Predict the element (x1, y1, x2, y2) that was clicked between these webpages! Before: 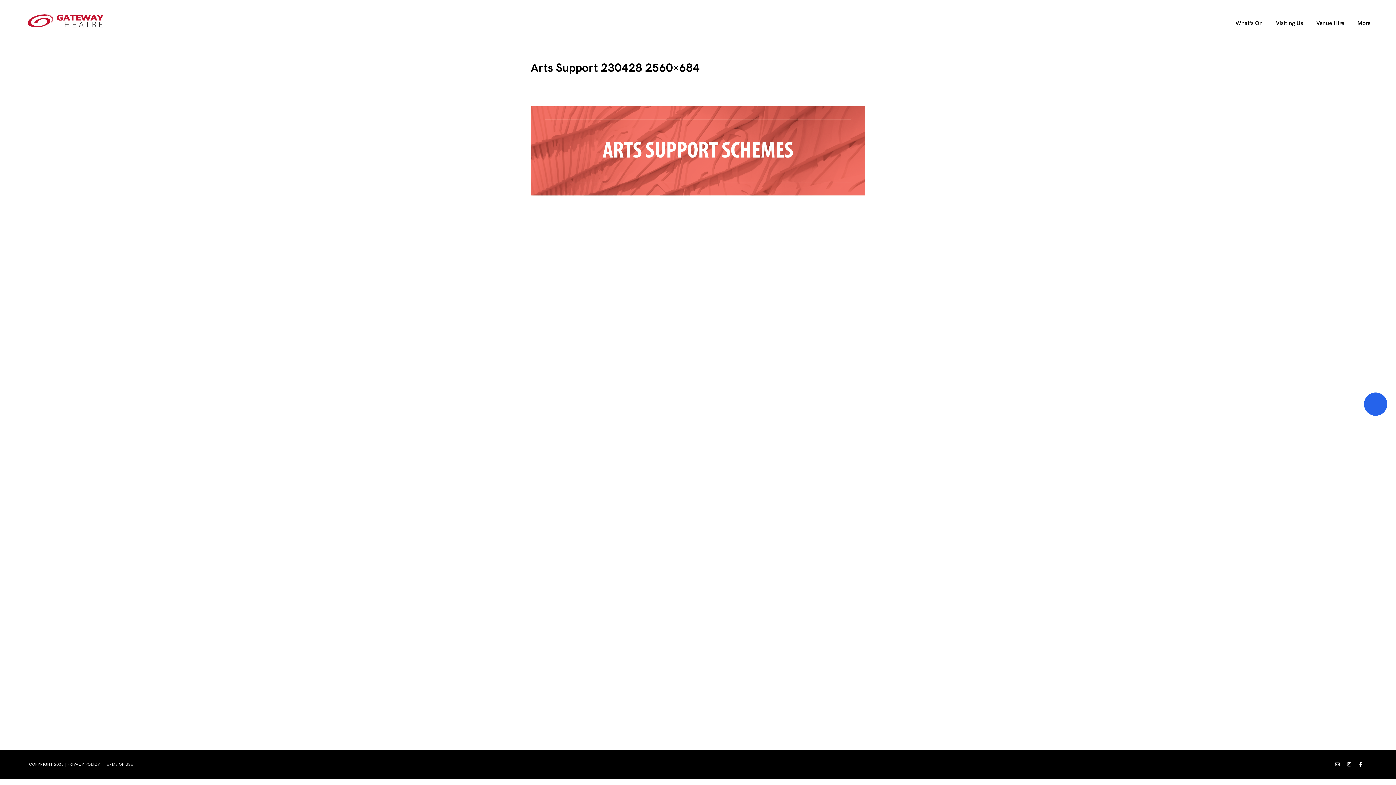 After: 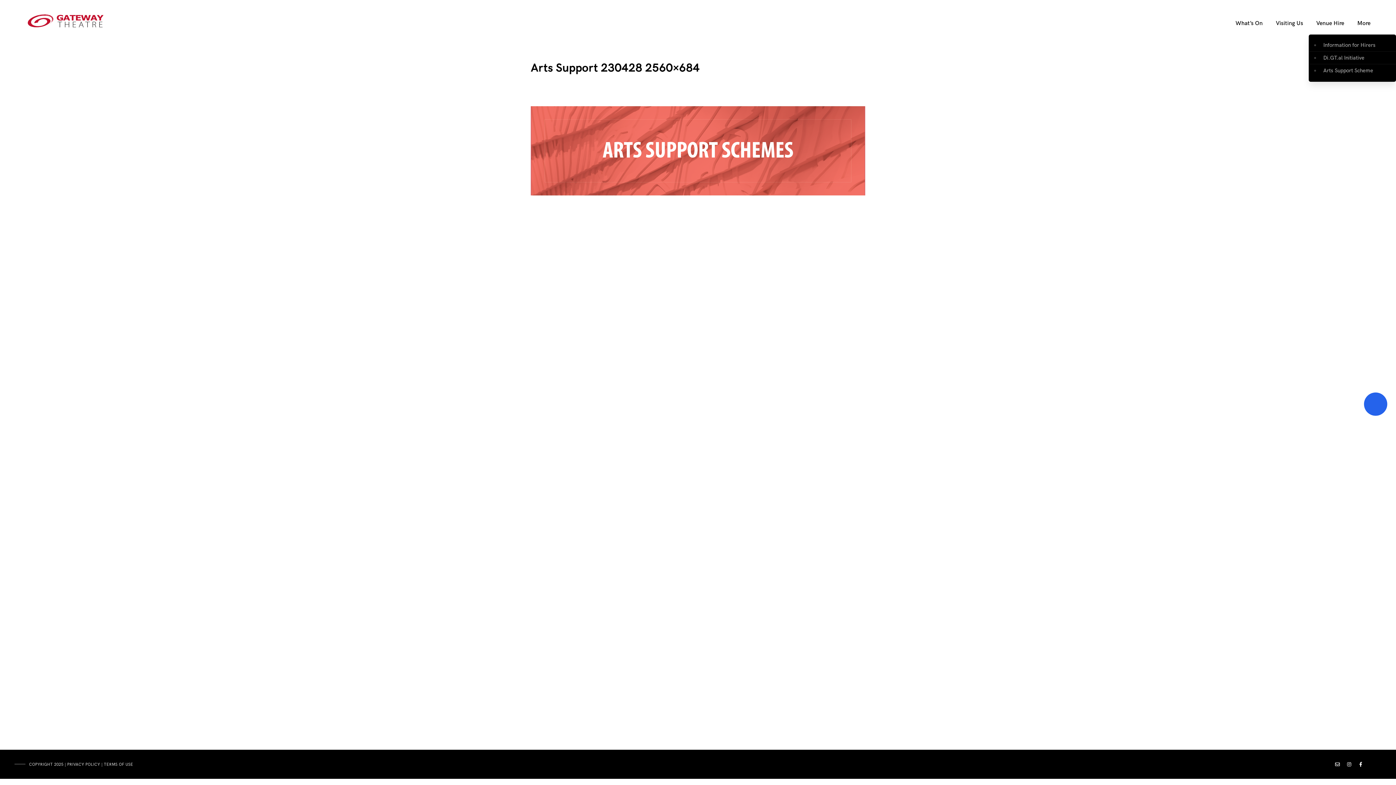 Action: bbox: (1316, 5, 1344, 41) label: Venue Hire